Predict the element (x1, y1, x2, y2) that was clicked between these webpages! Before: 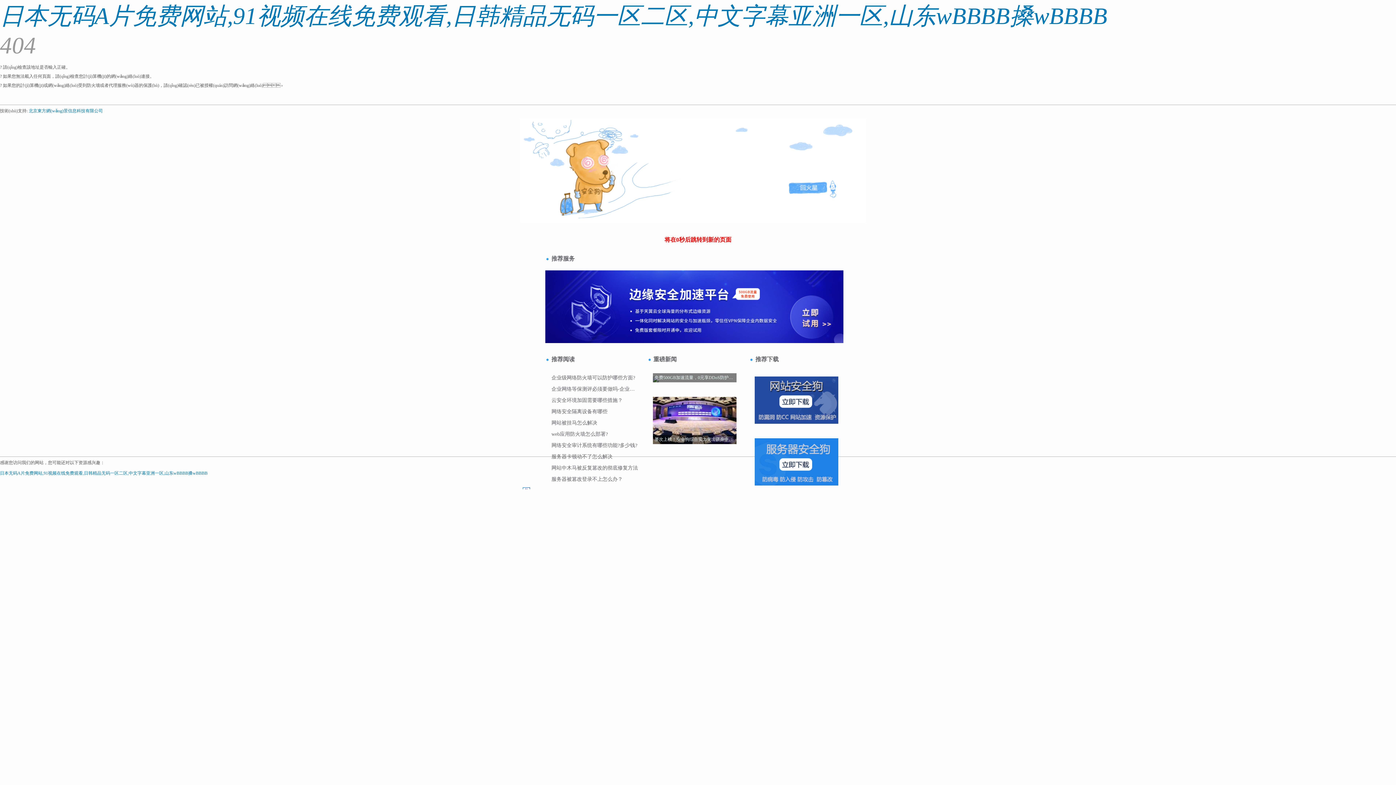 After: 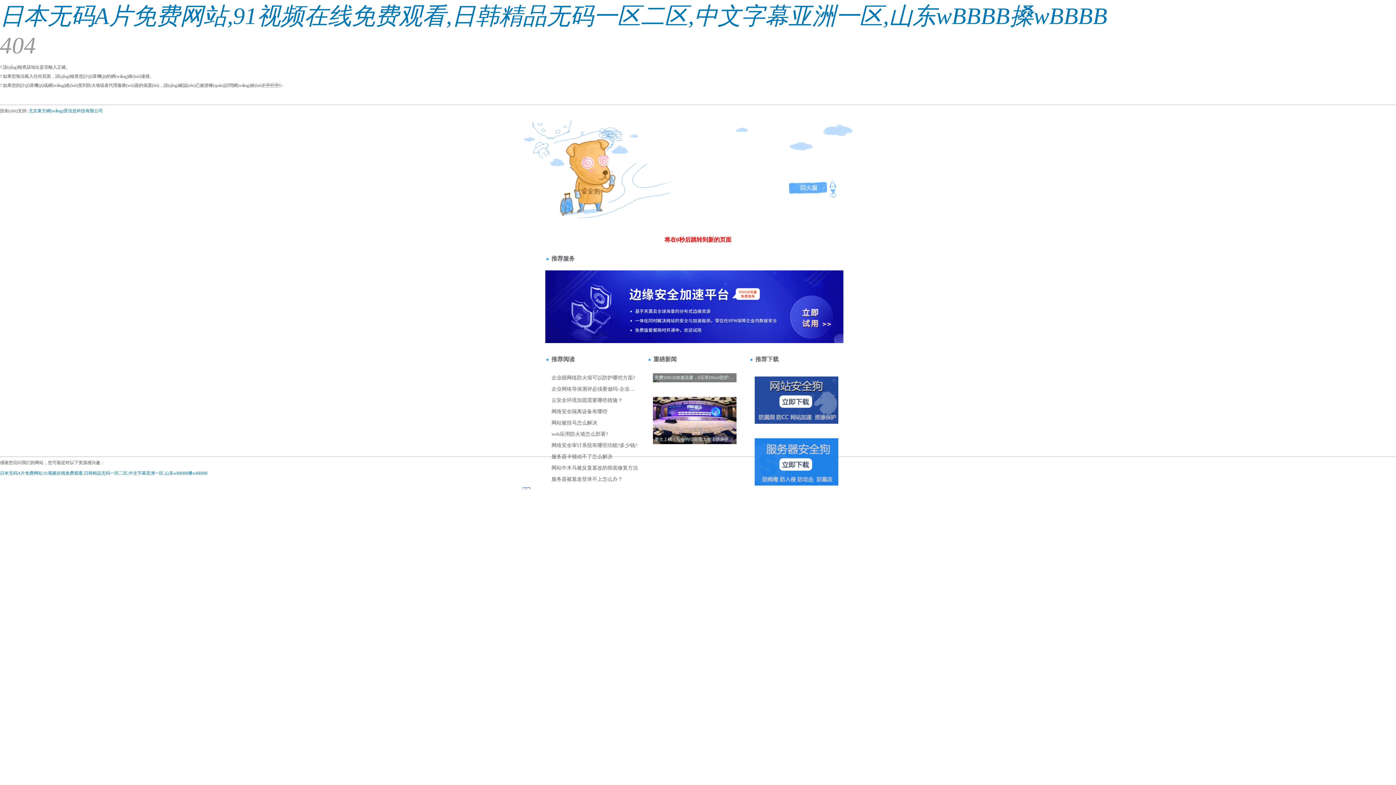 Action: label: ??????? bbox: (520, 164, 537, 170)